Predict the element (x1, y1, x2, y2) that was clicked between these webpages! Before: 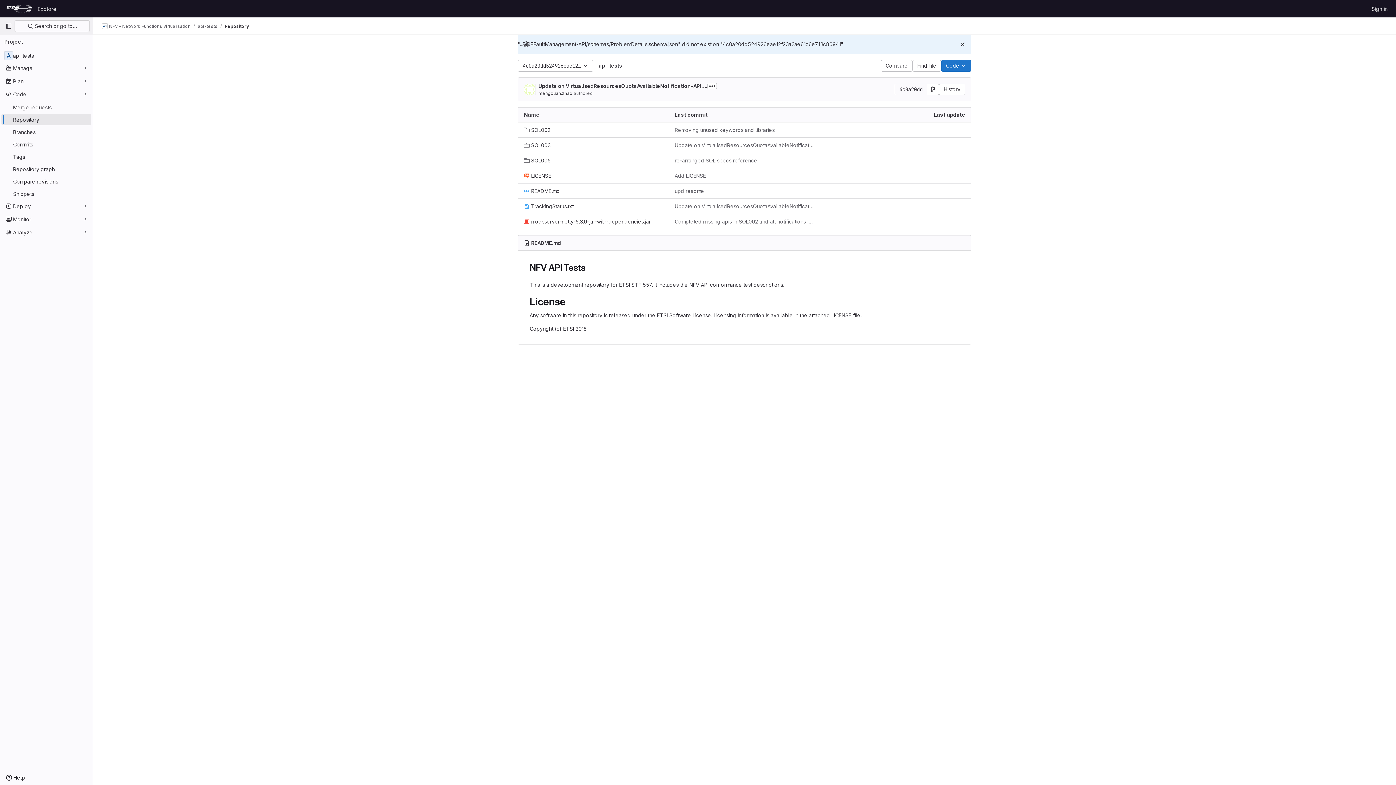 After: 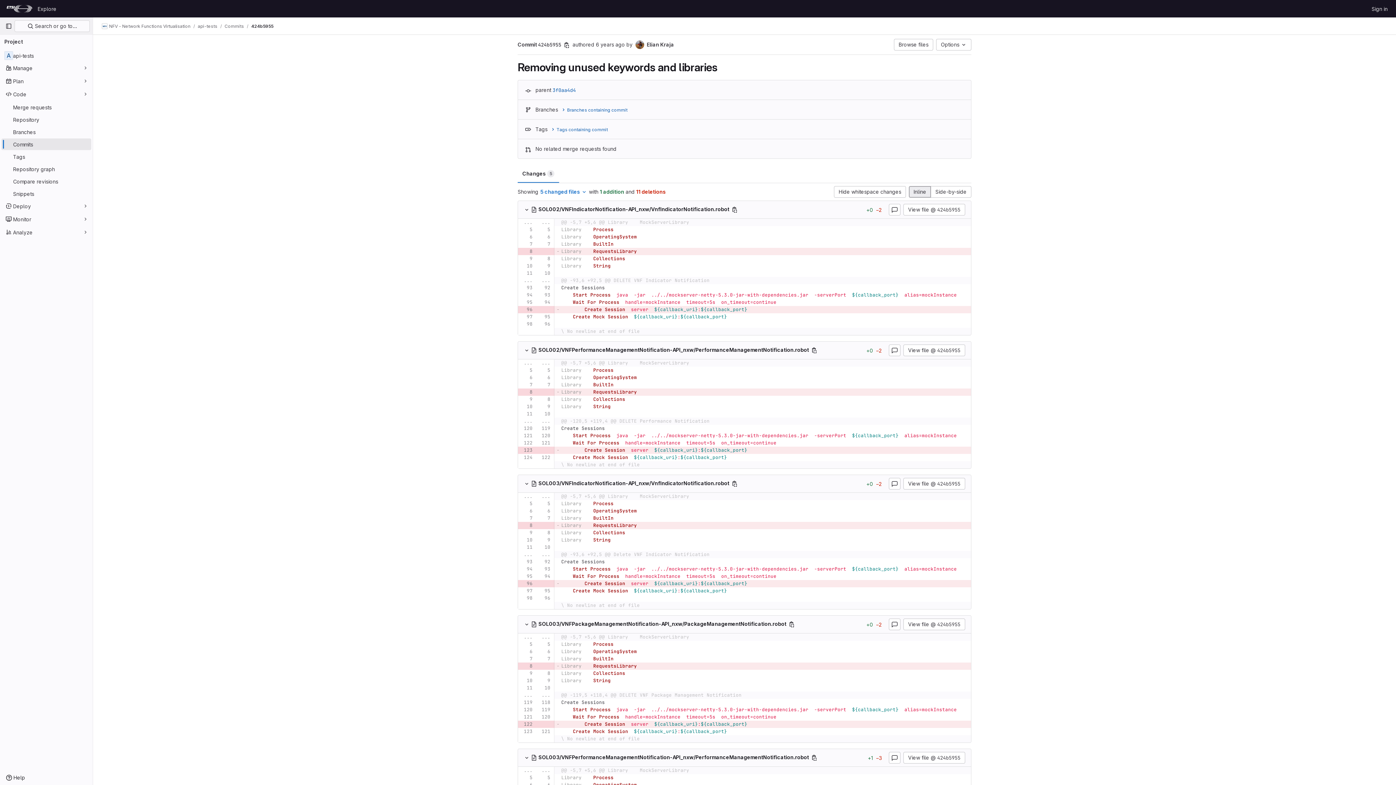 Action: label: Removing unused keywords and libraries bbox: (674, 126, 774, 133)